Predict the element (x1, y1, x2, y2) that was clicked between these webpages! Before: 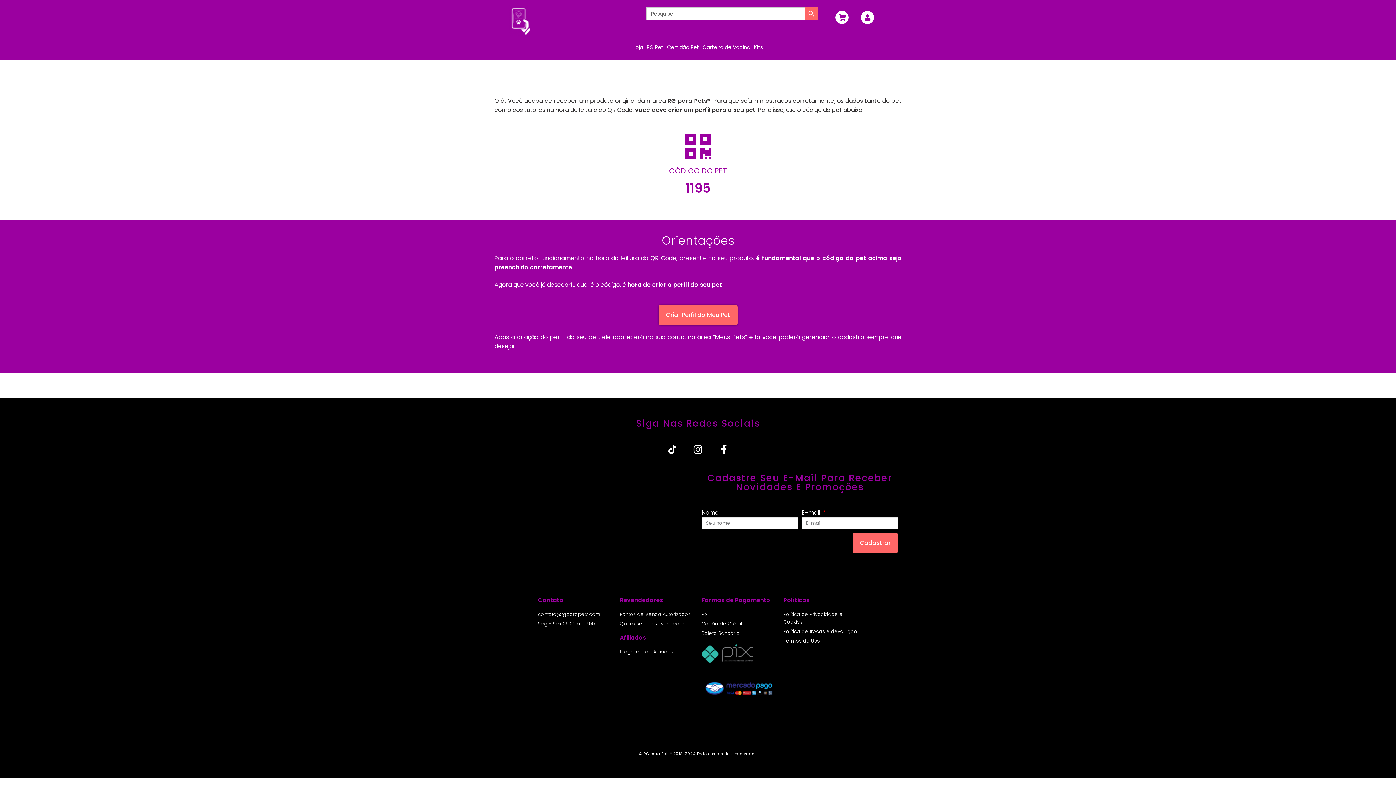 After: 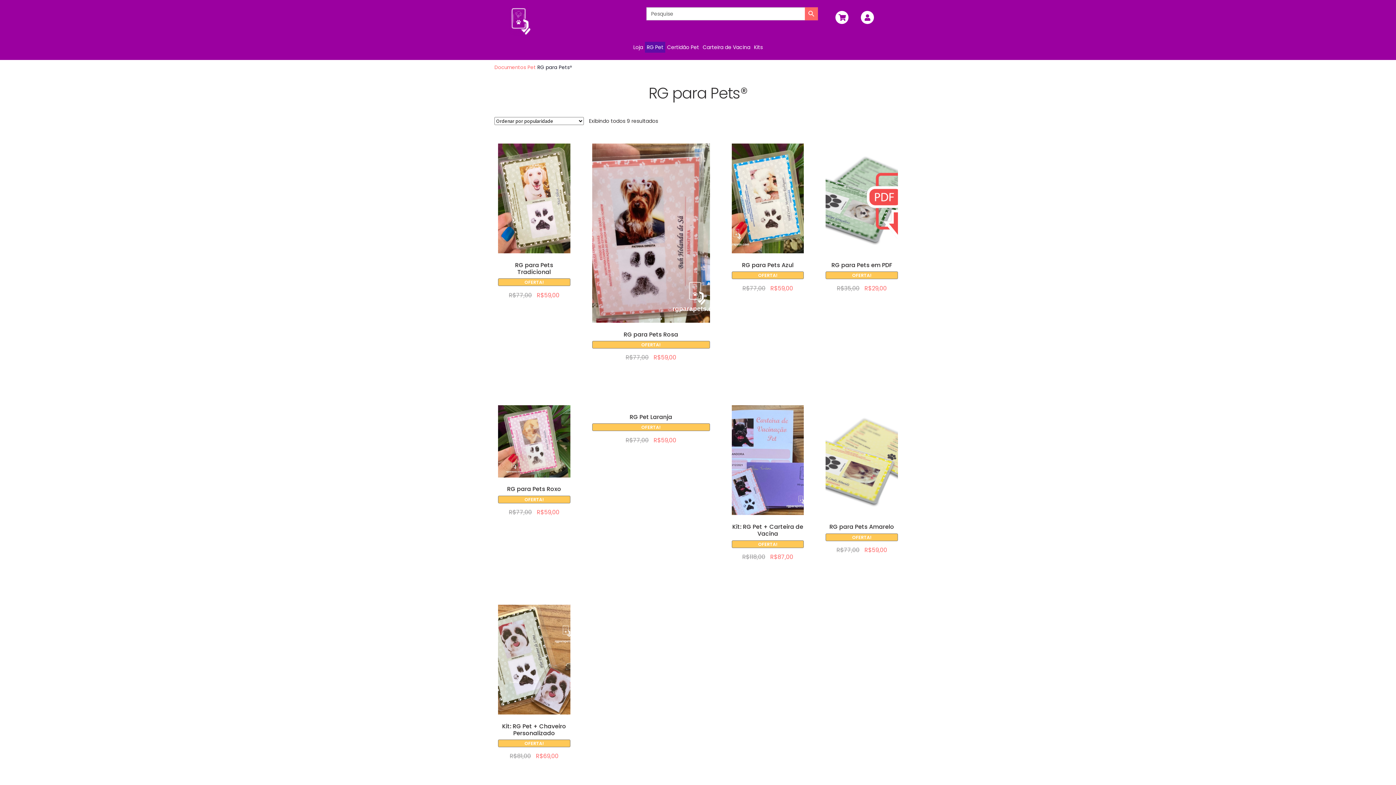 Action: bbox: (645, 41, 665, 52) label: RG Pet